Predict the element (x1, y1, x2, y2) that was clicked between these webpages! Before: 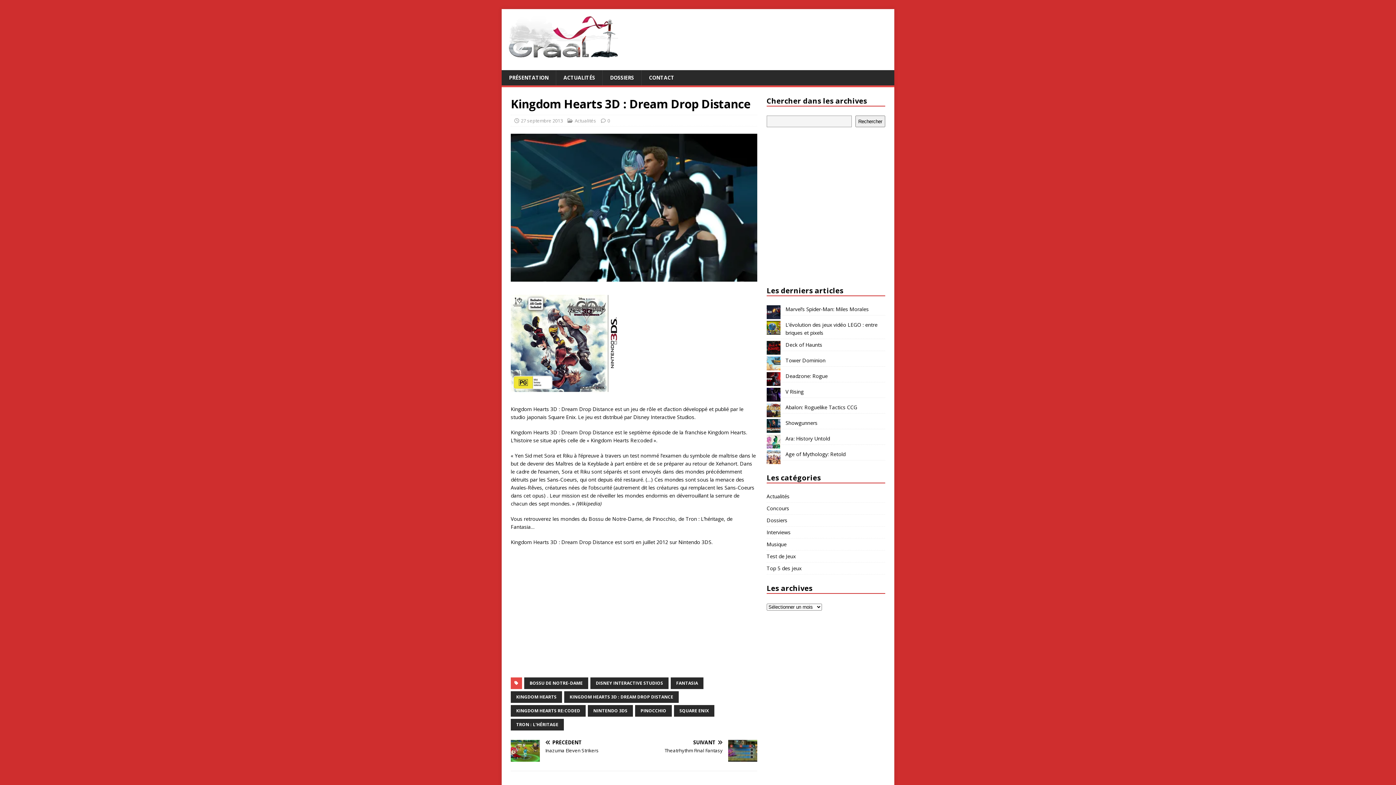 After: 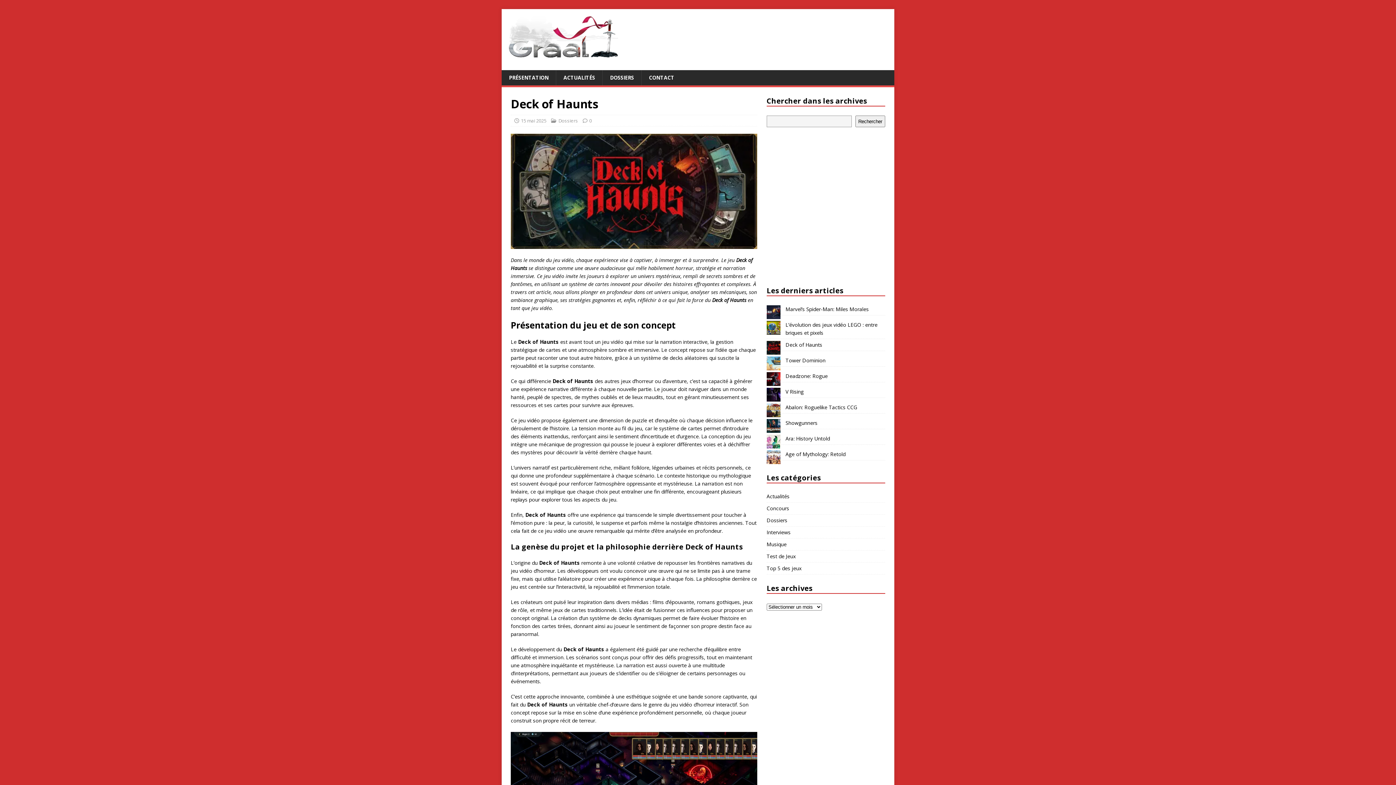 Action: label: Deck of Haunts bbox: (785, 341, 822, 348)